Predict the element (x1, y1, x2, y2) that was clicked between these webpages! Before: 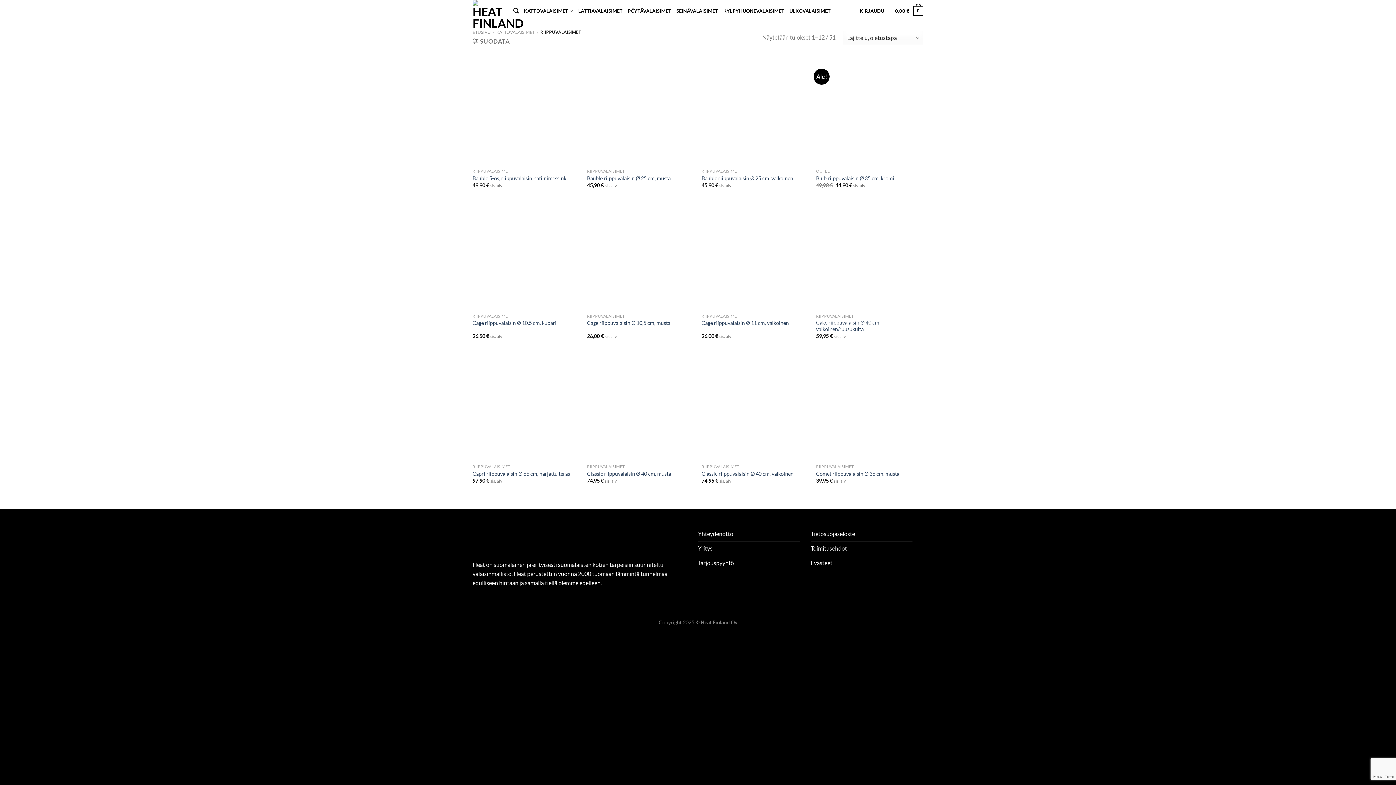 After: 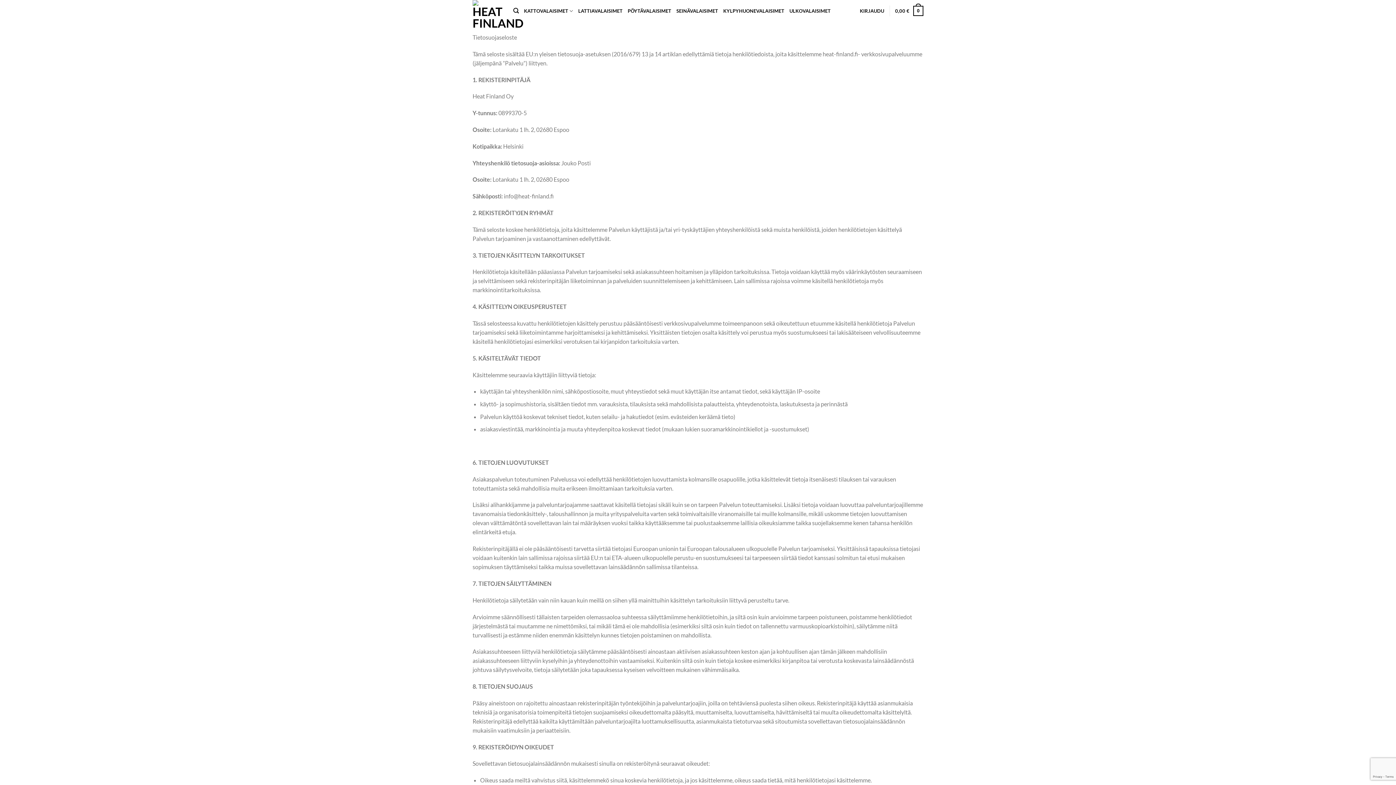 Action: label: Tietosuojaseloste bbox: (810, 527, 912, 542)